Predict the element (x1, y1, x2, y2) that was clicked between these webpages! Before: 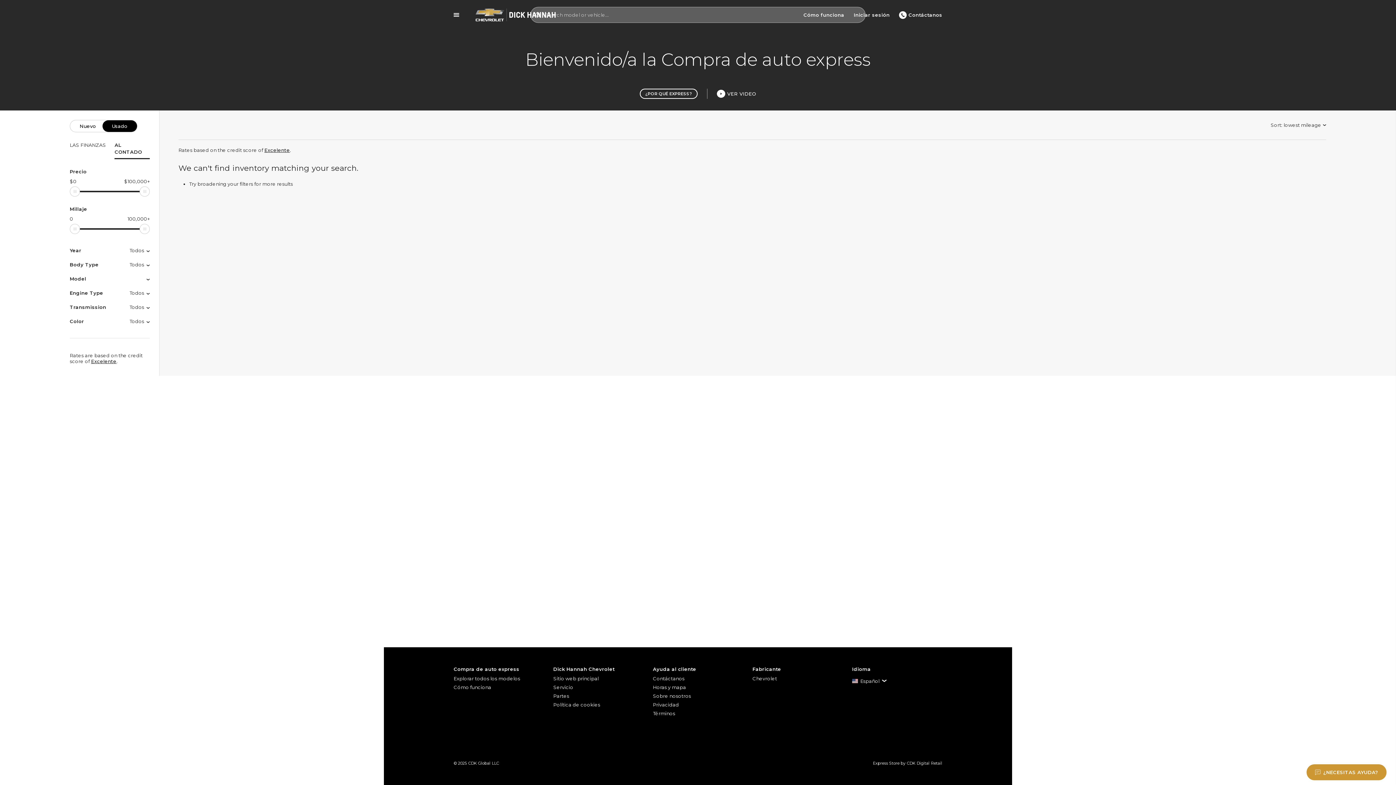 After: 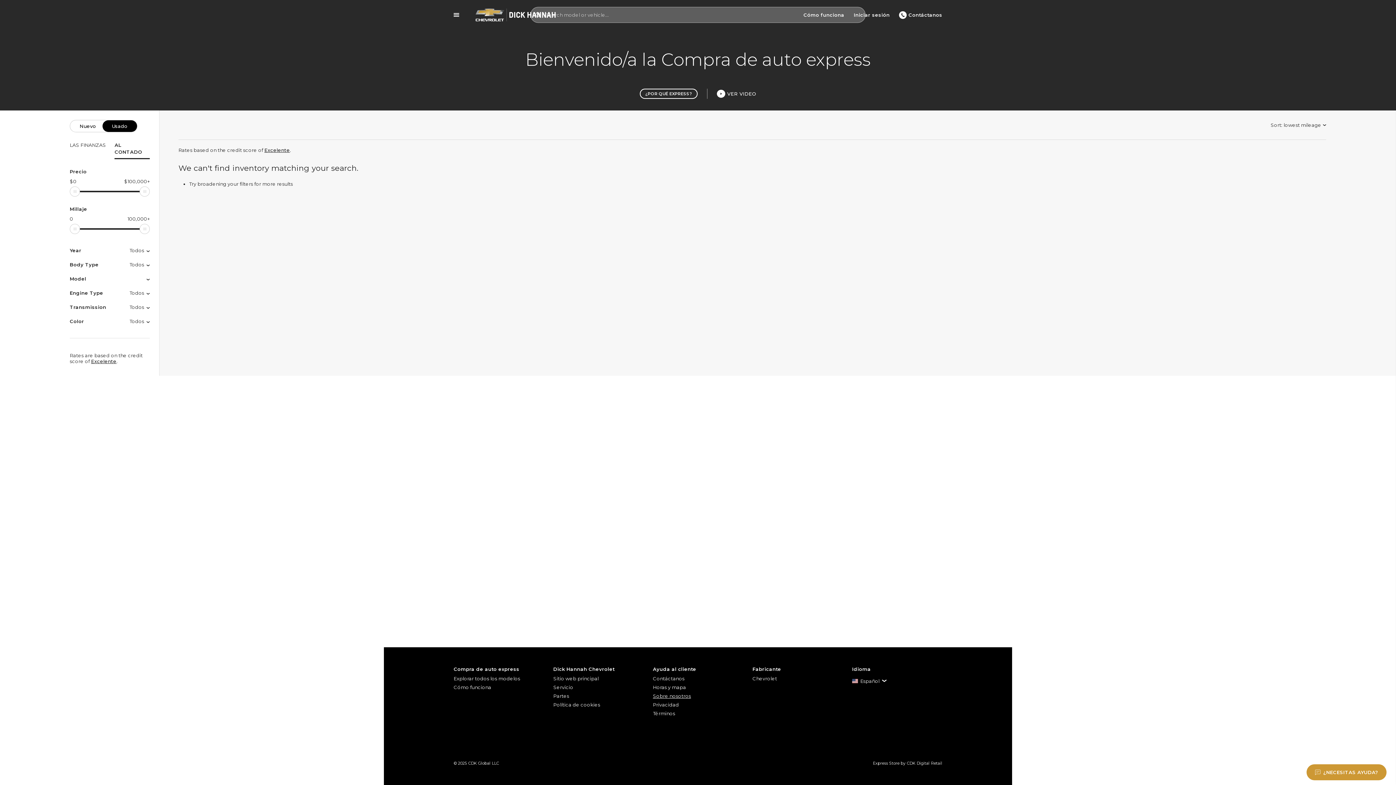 Action: bbox: (653, 692, 743, 700) label: Sobre nosotros